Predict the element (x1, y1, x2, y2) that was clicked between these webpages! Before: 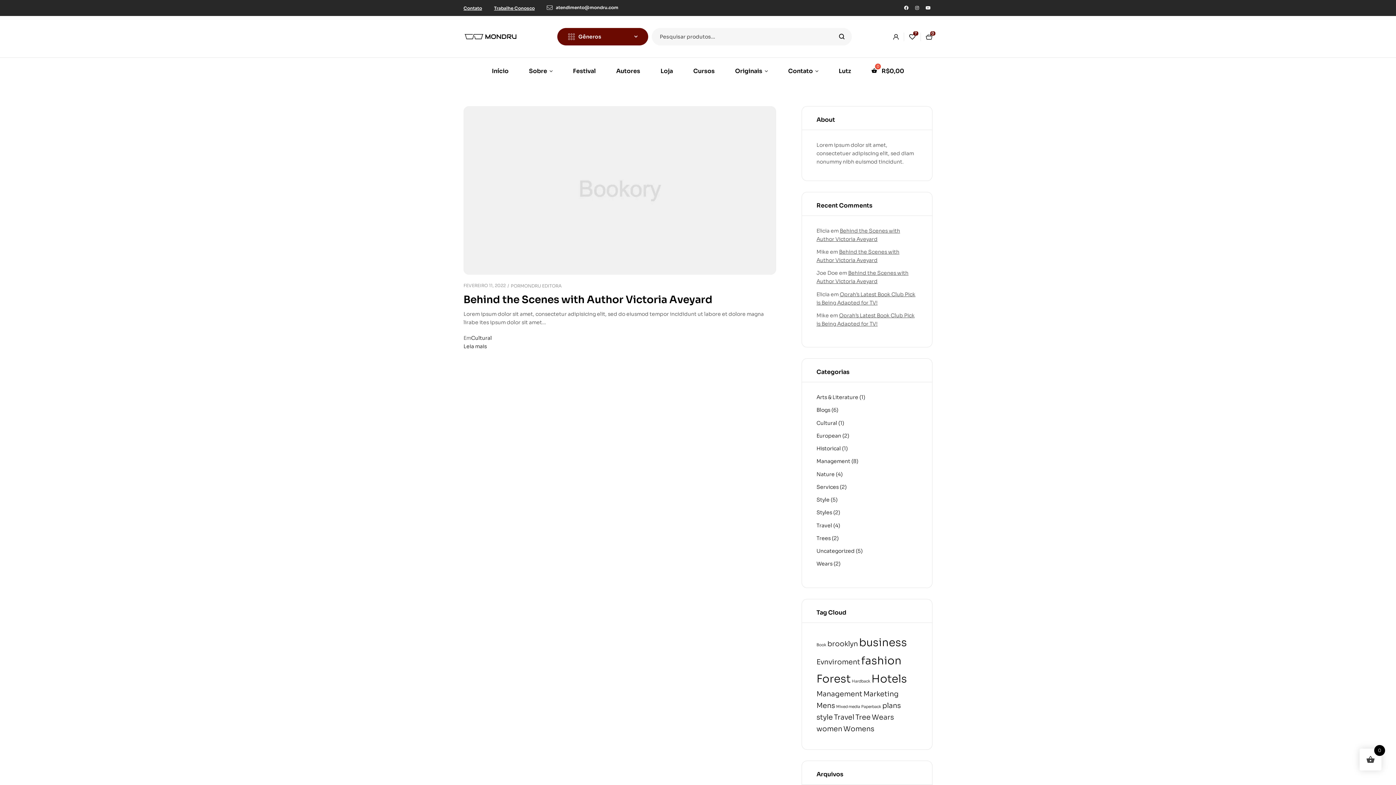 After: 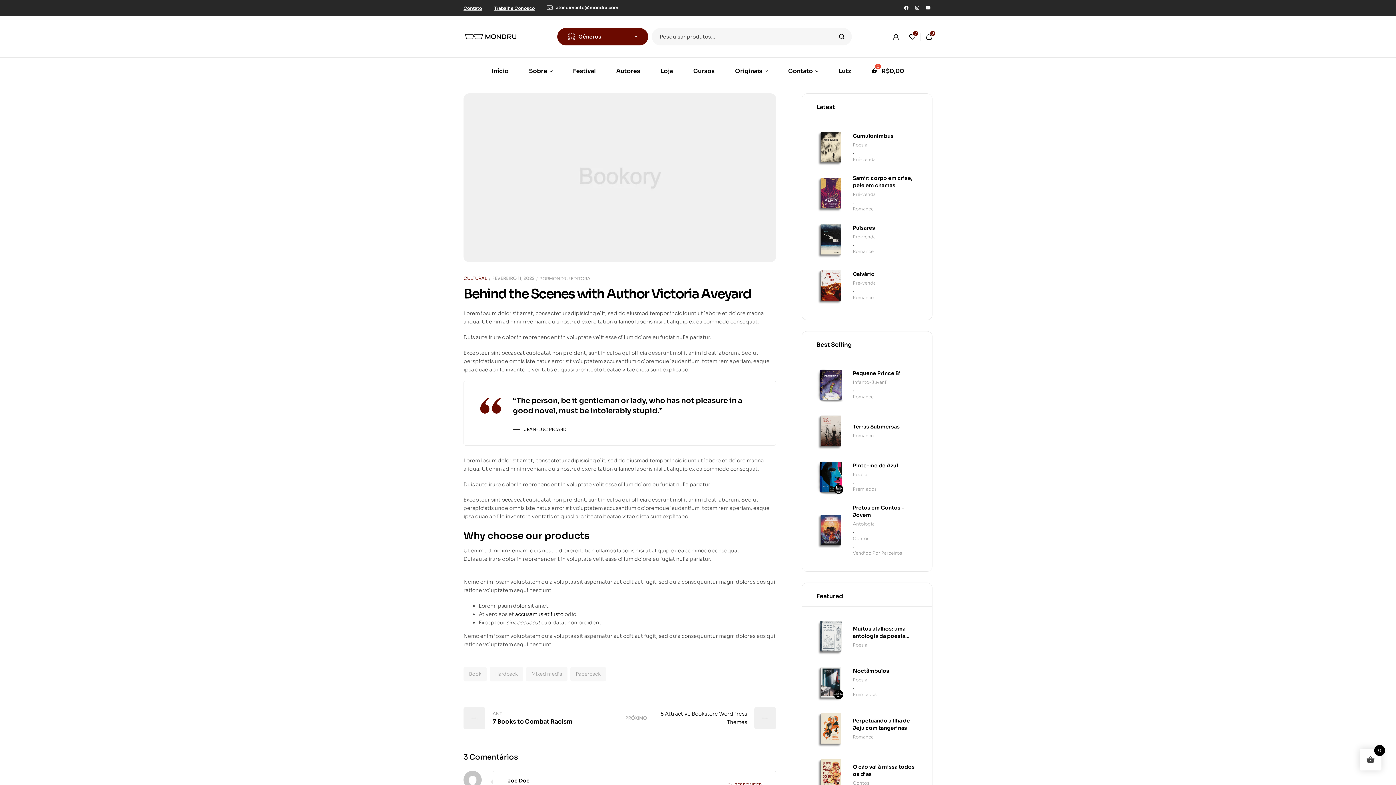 Action: label: FEVEREIRO 11, 2022 bbox: (463, 282, 505, 289)